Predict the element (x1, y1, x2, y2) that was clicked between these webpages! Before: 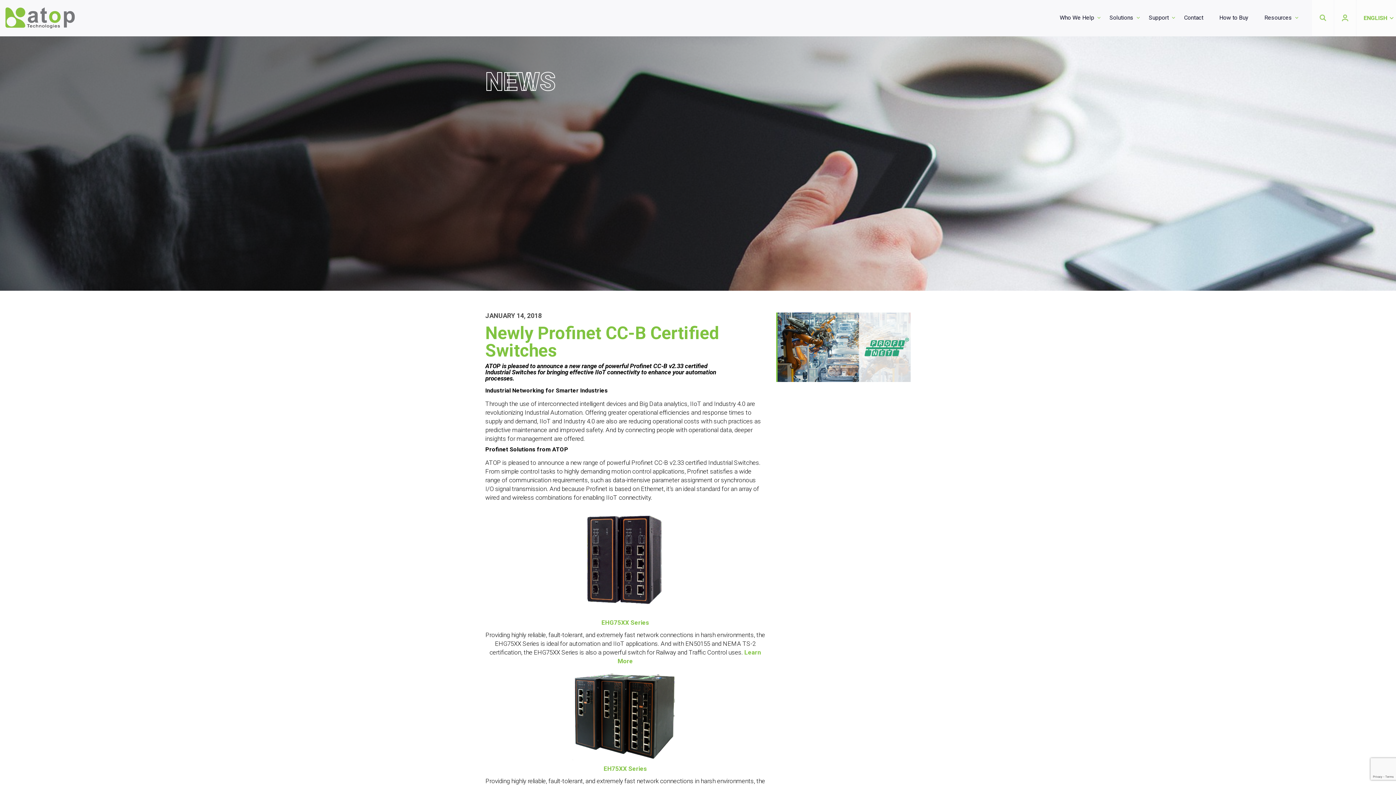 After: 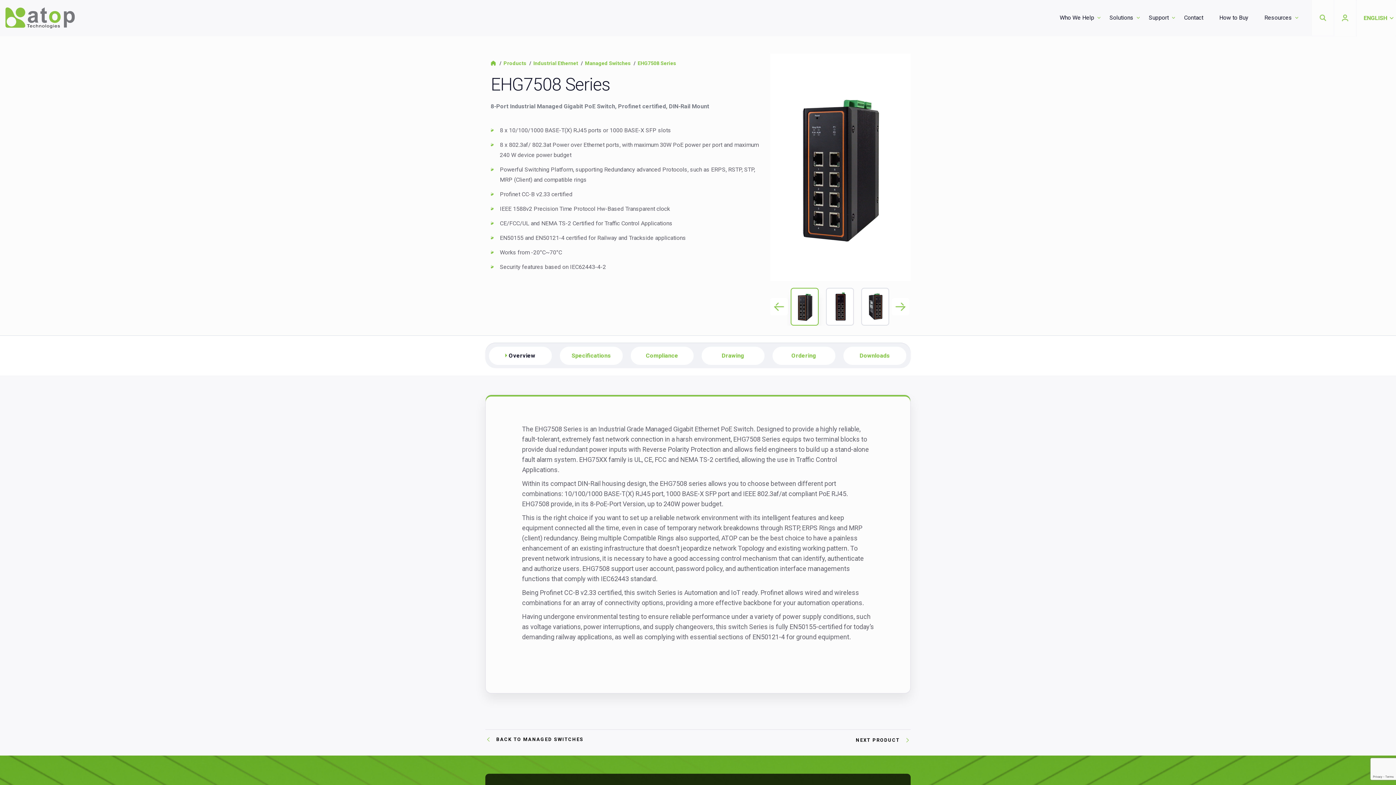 Action: label: EHG75XX Series bbox: (601, 619, 649, 626)